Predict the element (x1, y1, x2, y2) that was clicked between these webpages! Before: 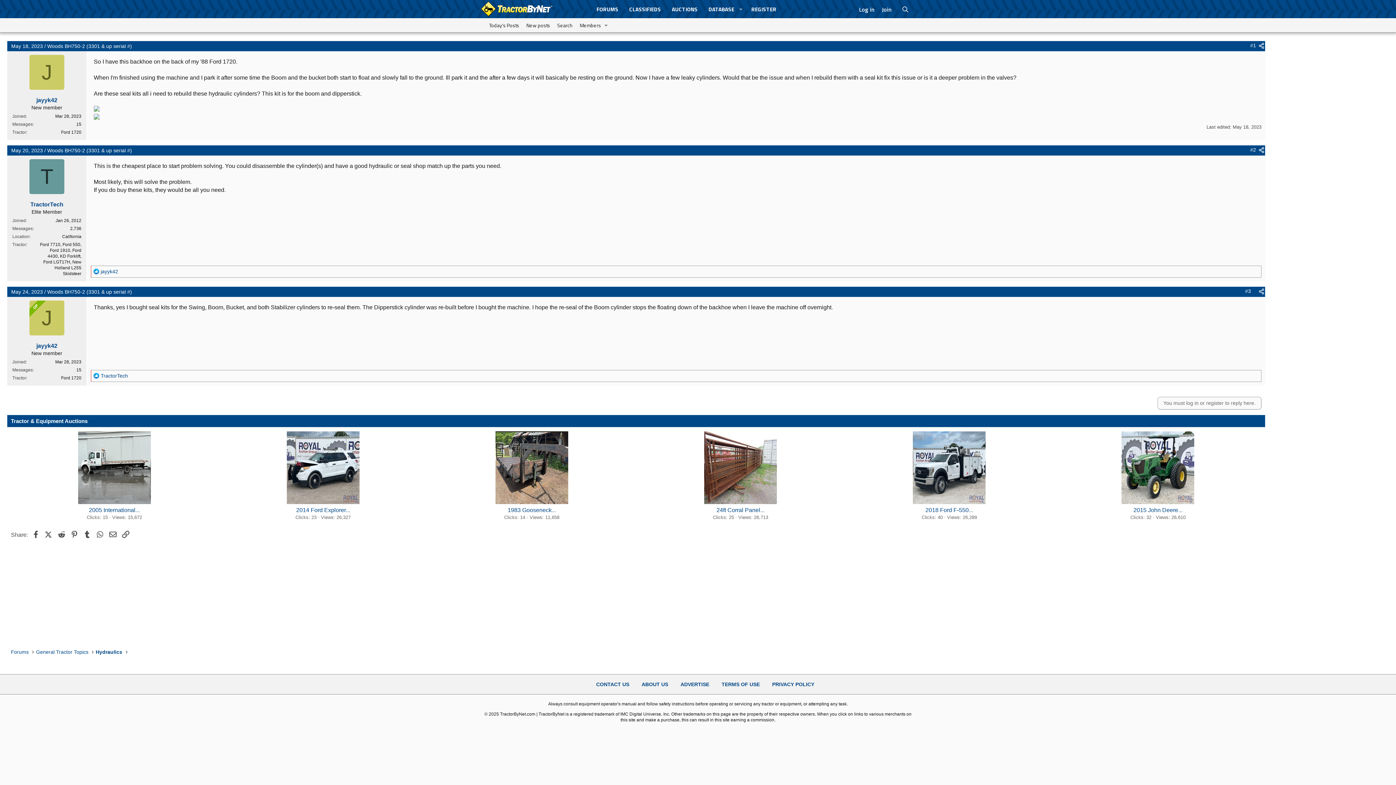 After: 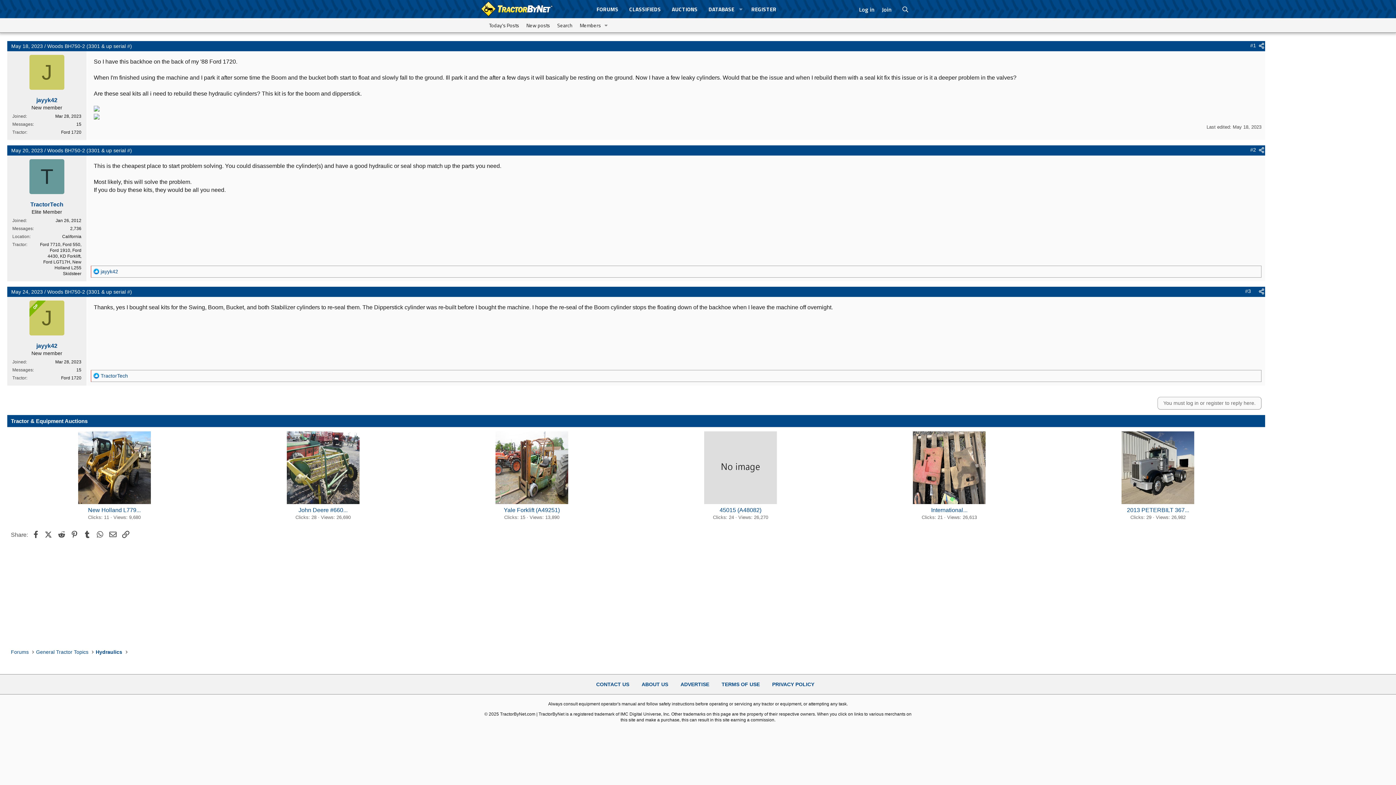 Action: bbox: (1250, 42, 1256, 48) label: #1